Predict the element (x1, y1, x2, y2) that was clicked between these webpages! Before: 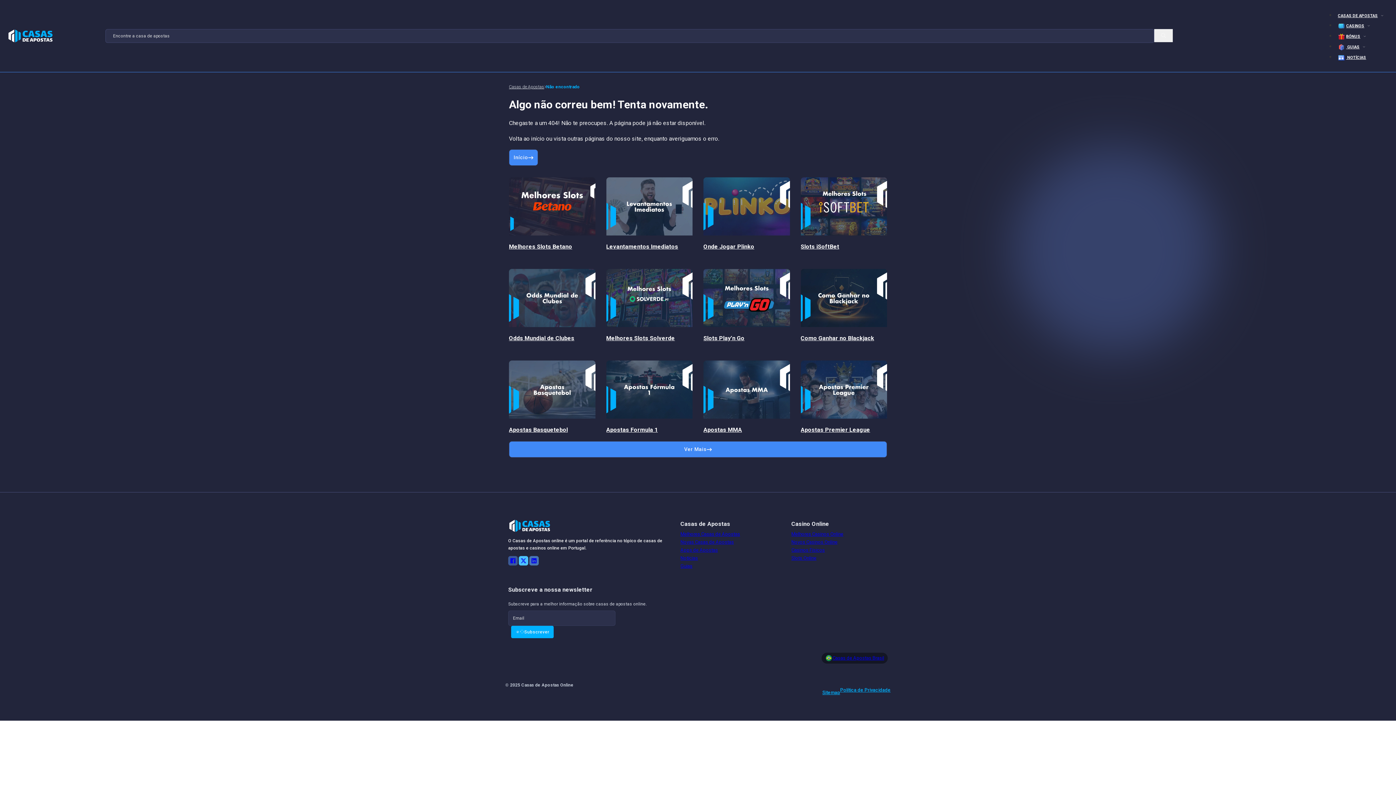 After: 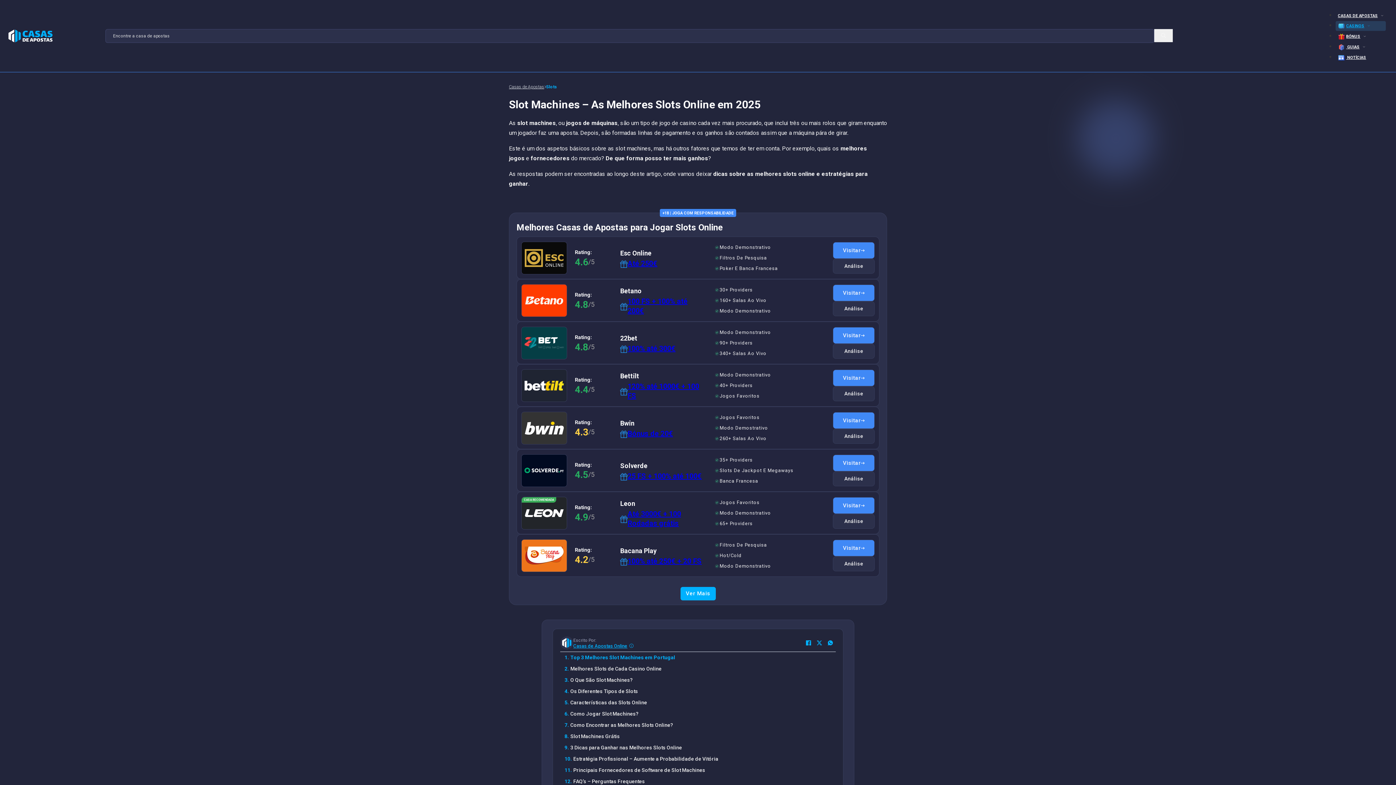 Action: bbox: (791, 555, 816, 561) label: Slots Online